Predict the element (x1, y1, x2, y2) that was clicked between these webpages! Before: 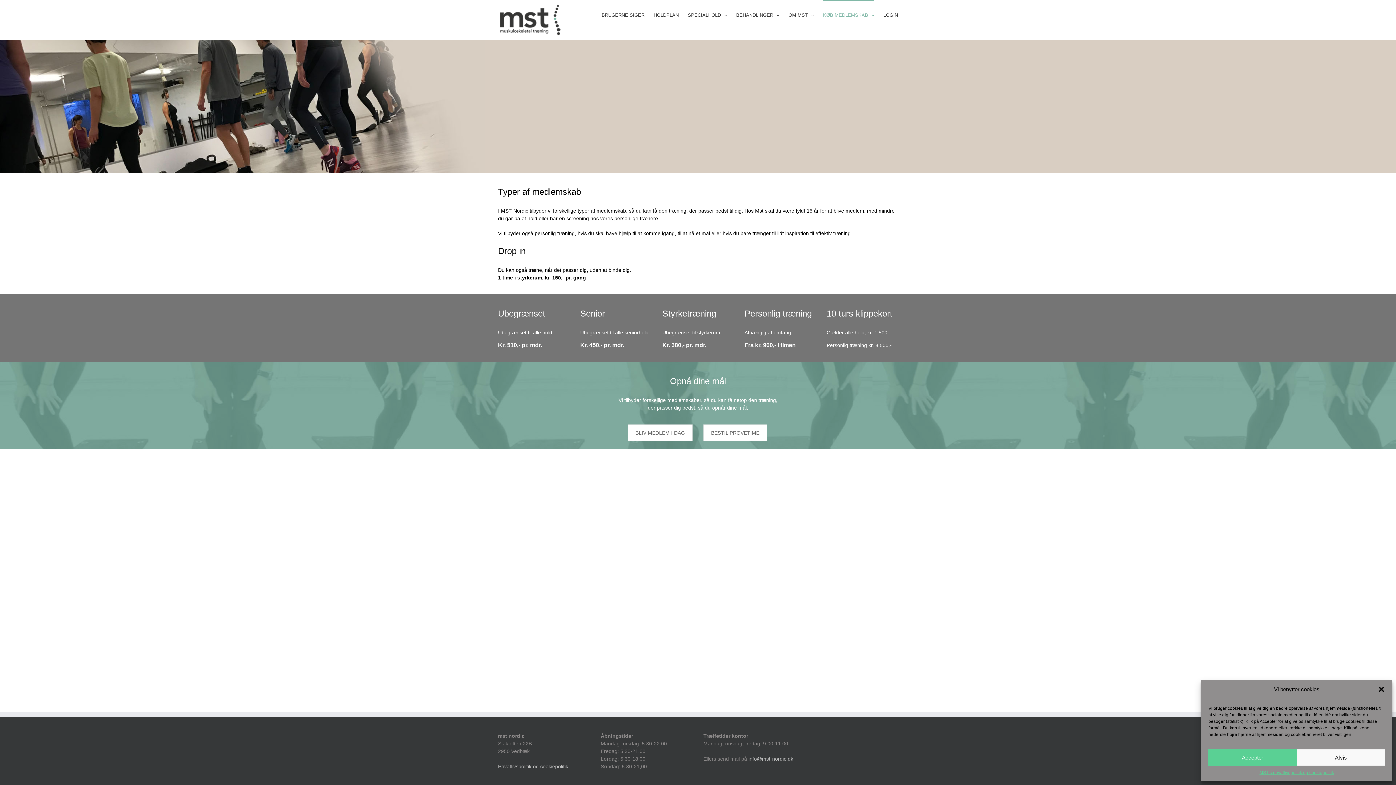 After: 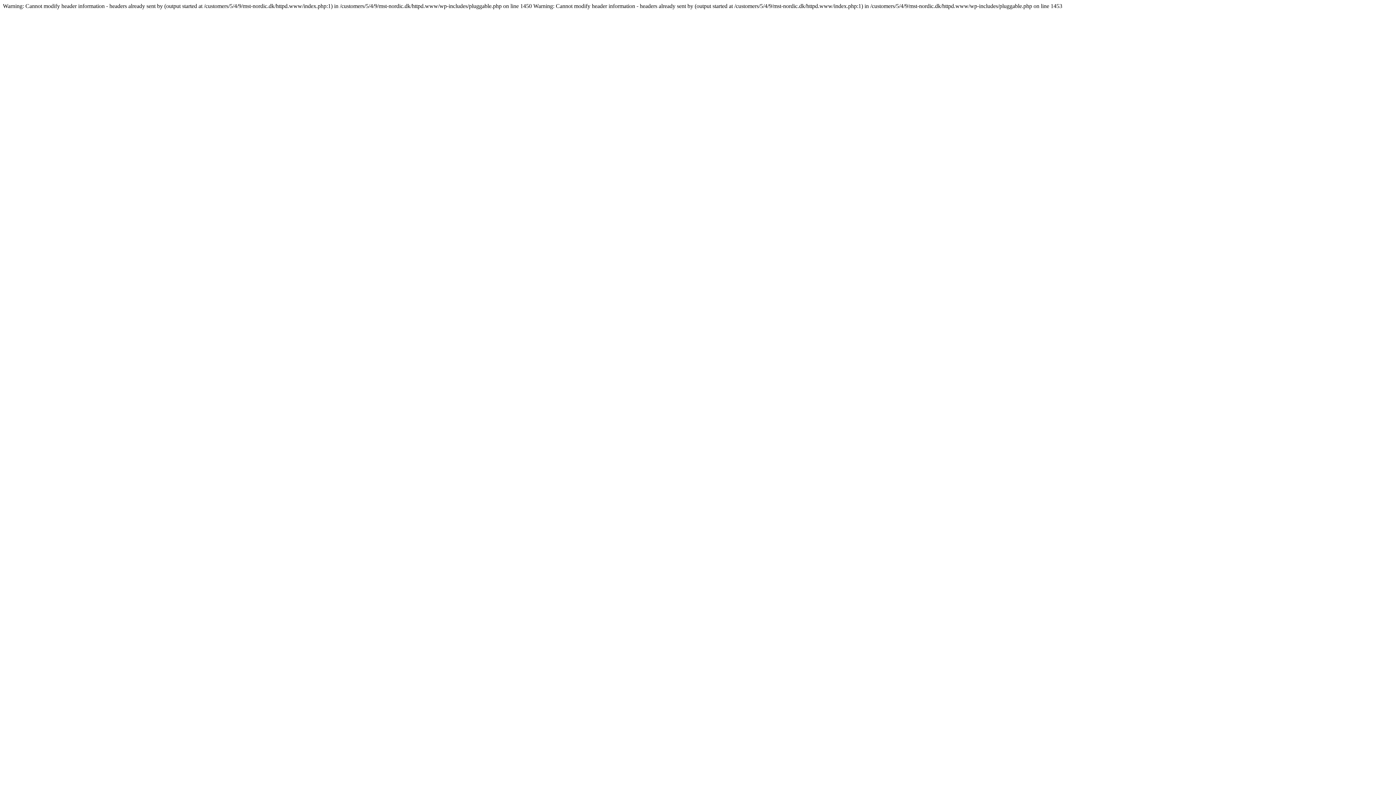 Action: bbox: (498, 3, 562, 36)